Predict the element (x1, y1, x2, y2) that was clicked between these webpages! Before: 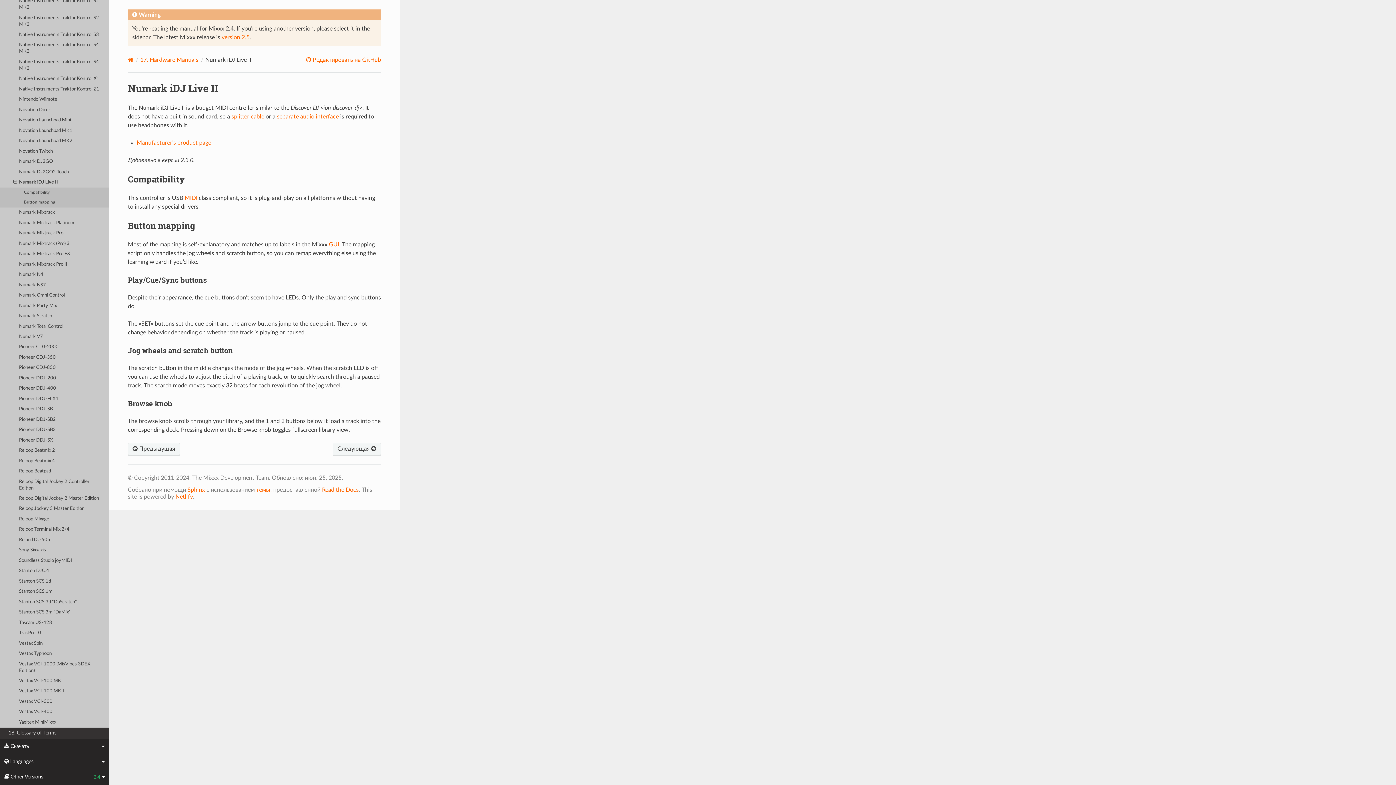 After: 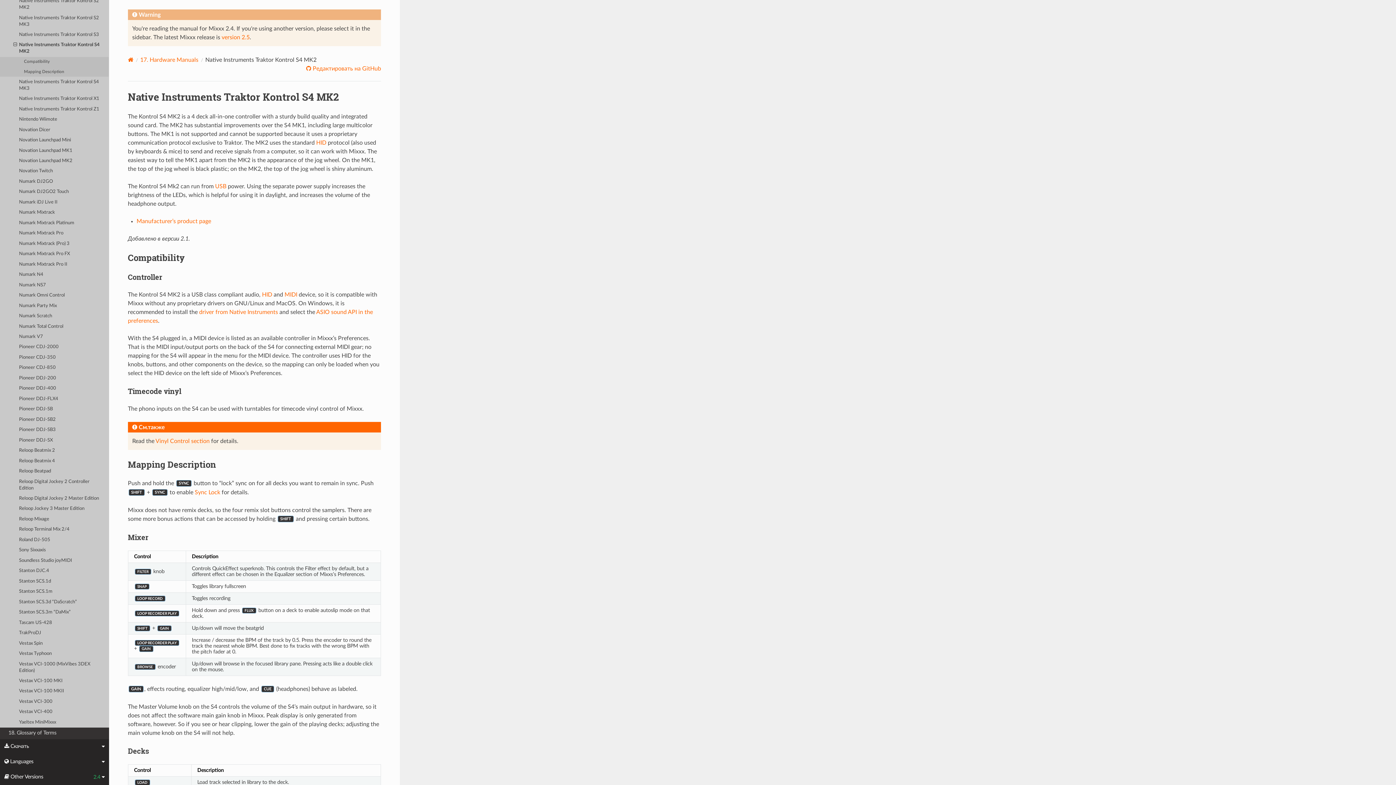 Action: label: Native Instruments Traktor Kontrol S4 MK2 bbox: (0, 40, 109, 56)